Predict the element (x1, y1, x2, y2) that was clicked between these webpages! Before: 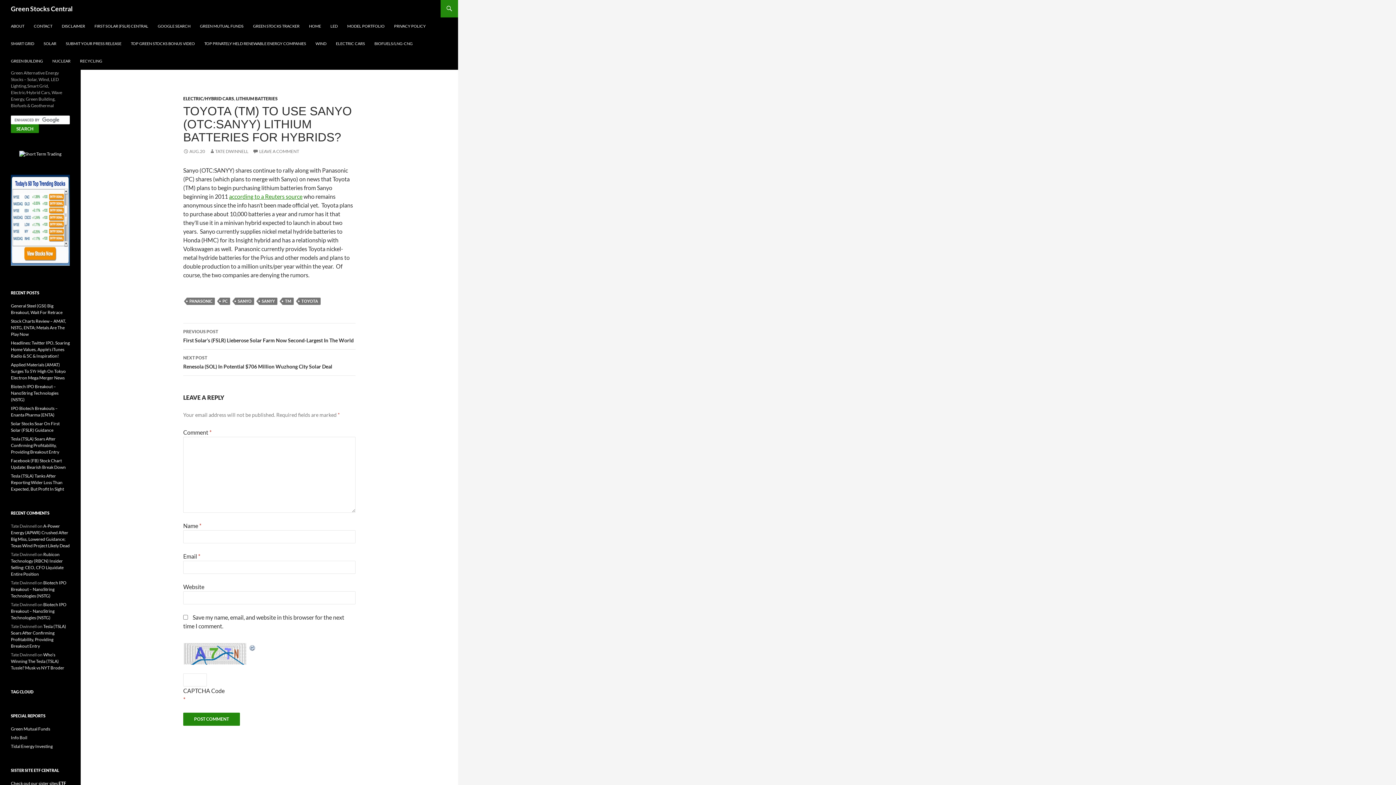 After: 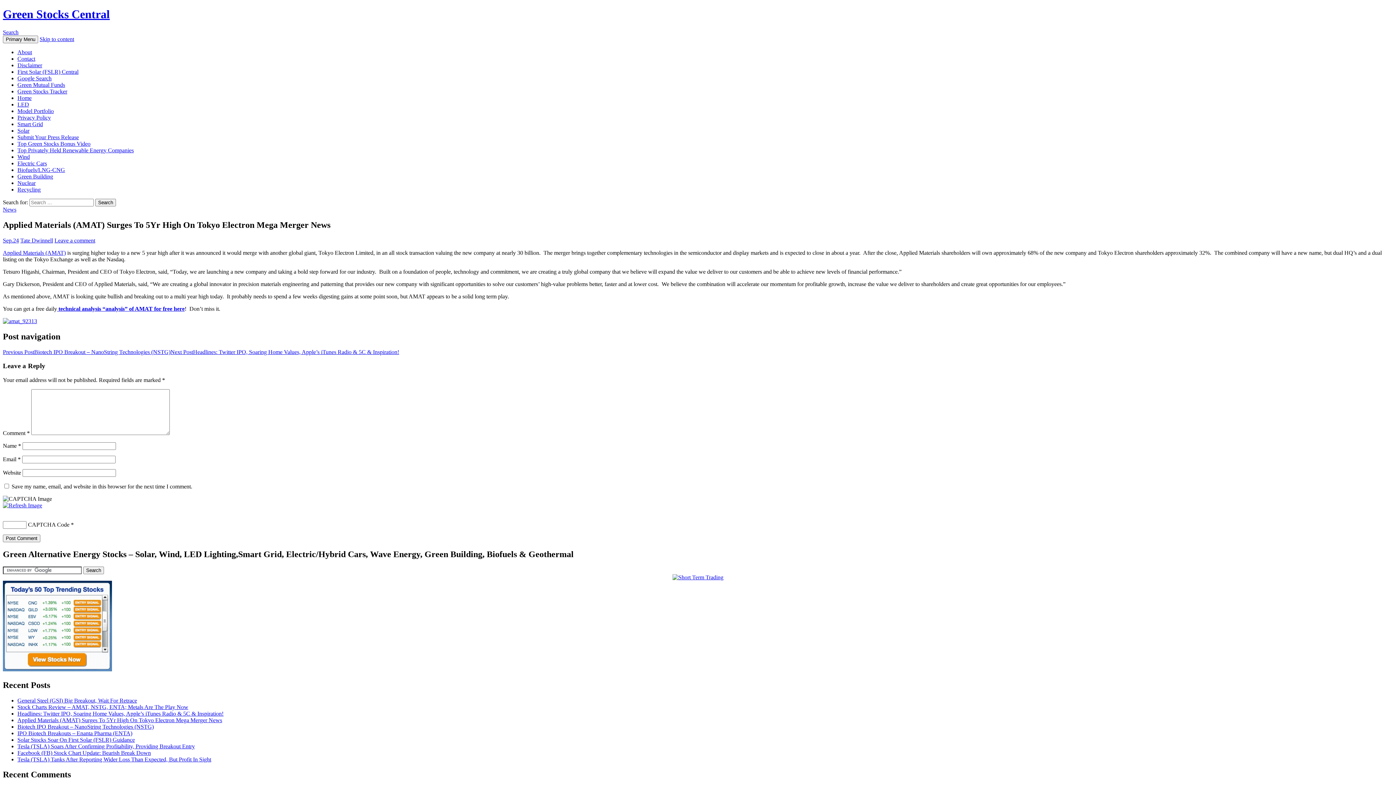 Action: bbox: (10, 362, 65, 380) label: Applied Materials (AMAT) Surges To 5Yr High On Tokyo Electron Mega Merger News